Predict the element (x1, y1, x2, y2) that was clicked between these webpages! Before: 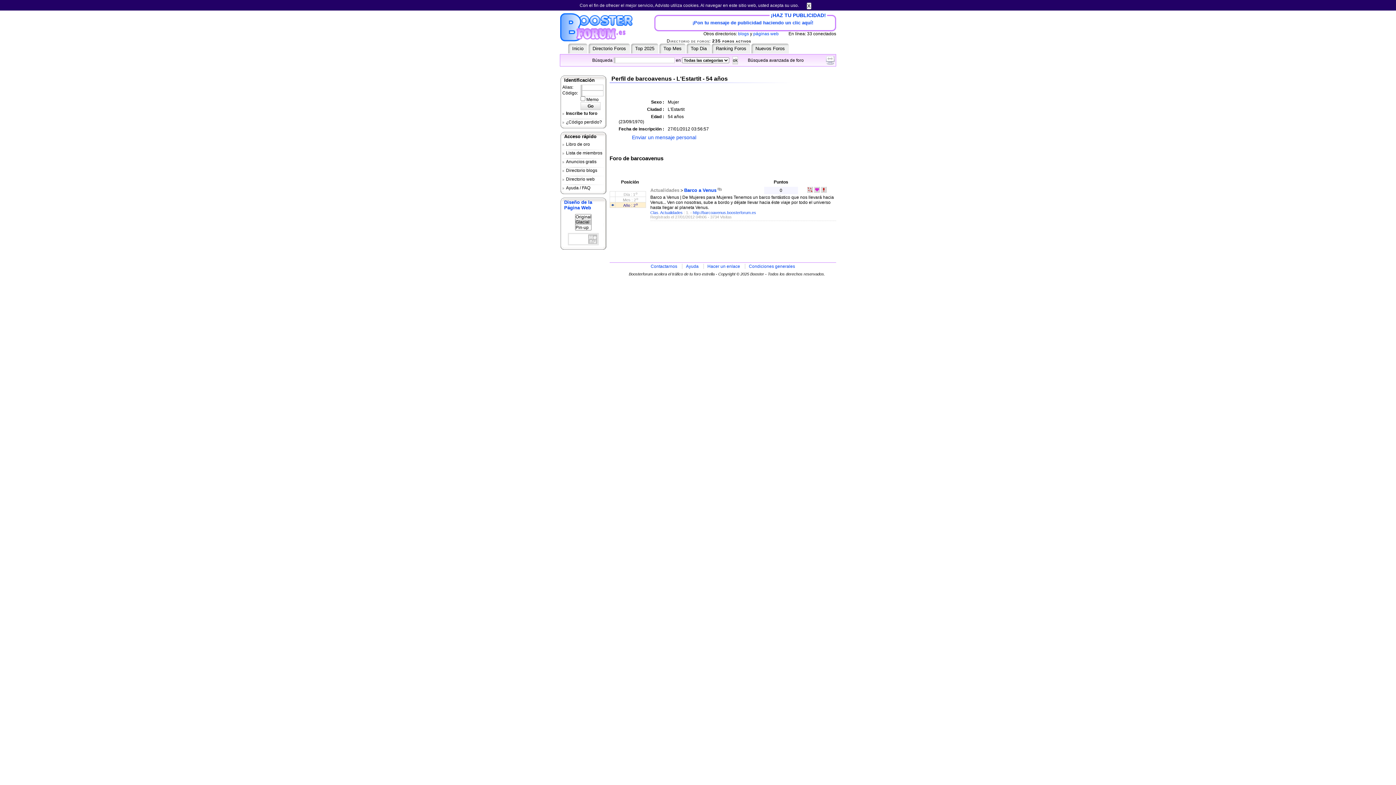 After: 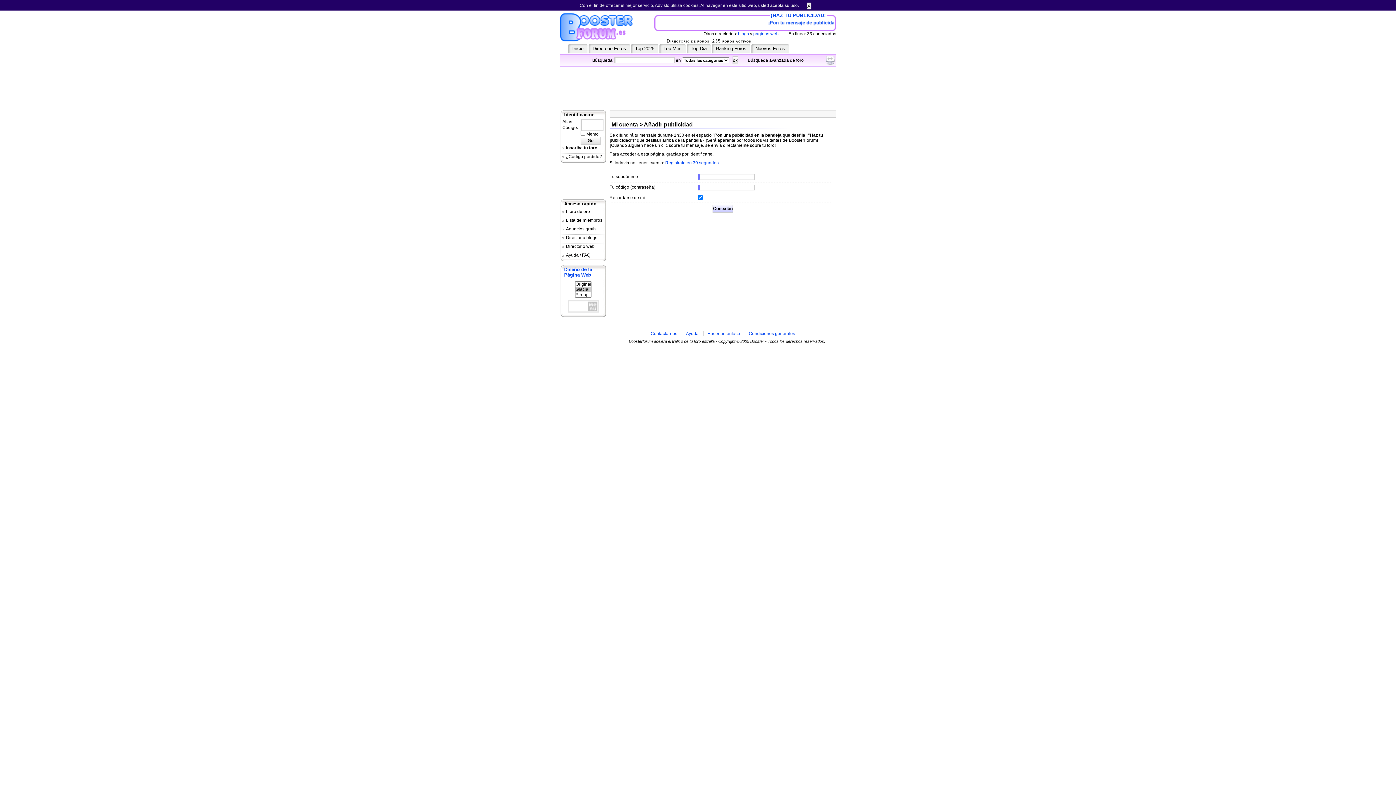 Action: bbox: (770, 12, 826, 18) label: ¡HAZ TU PUBLICIDAD!